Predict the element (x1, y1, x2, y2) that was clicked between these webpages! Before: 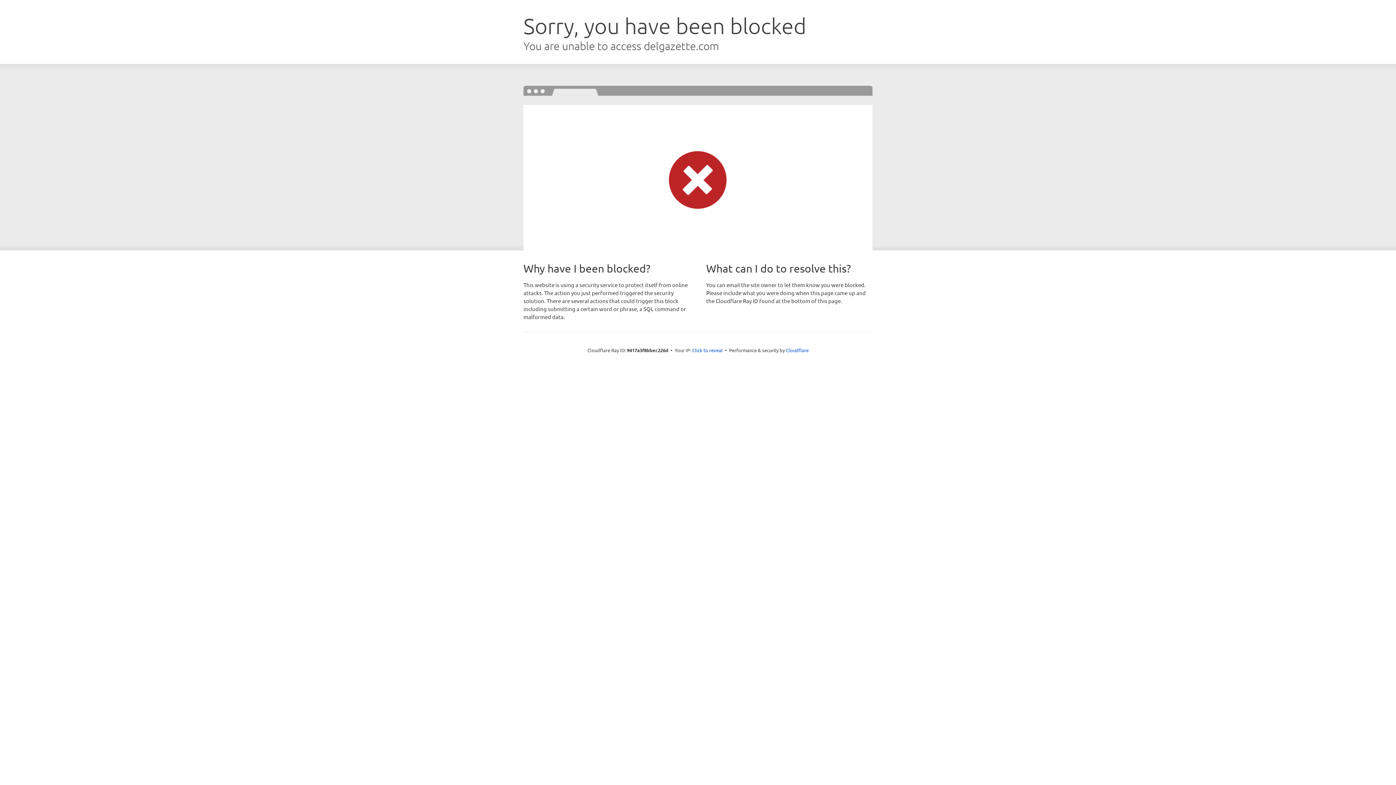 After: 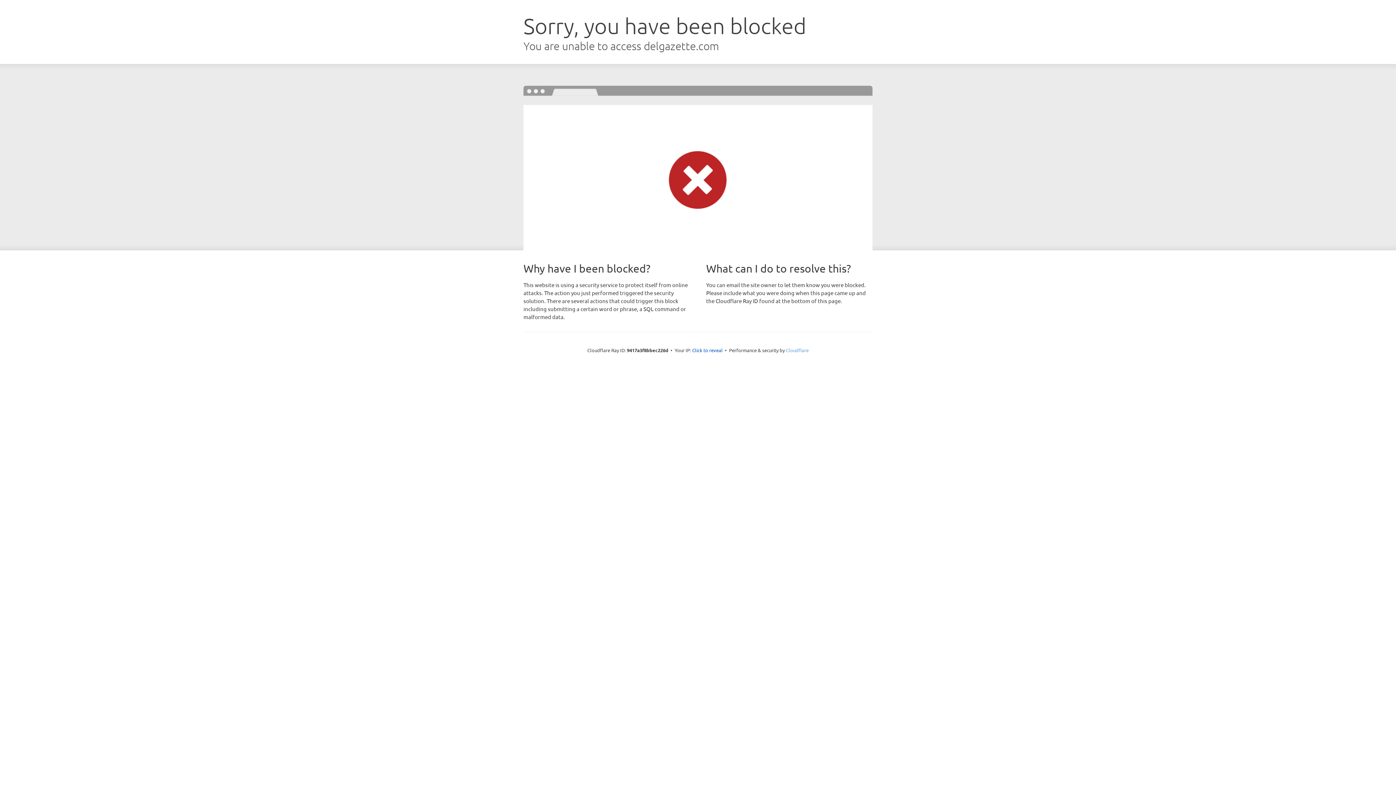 Action: label: Cloudflare bbox: (786, 347, 808, 353)